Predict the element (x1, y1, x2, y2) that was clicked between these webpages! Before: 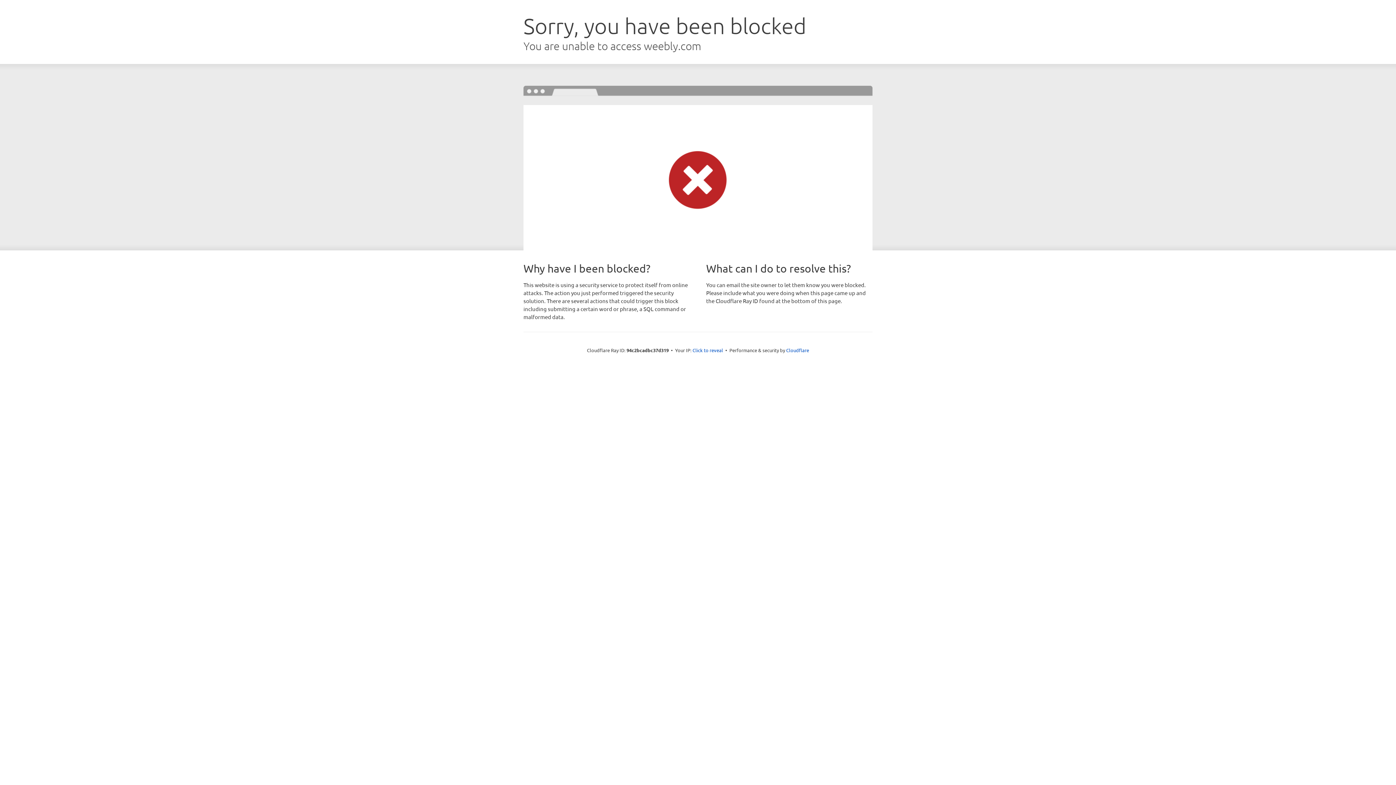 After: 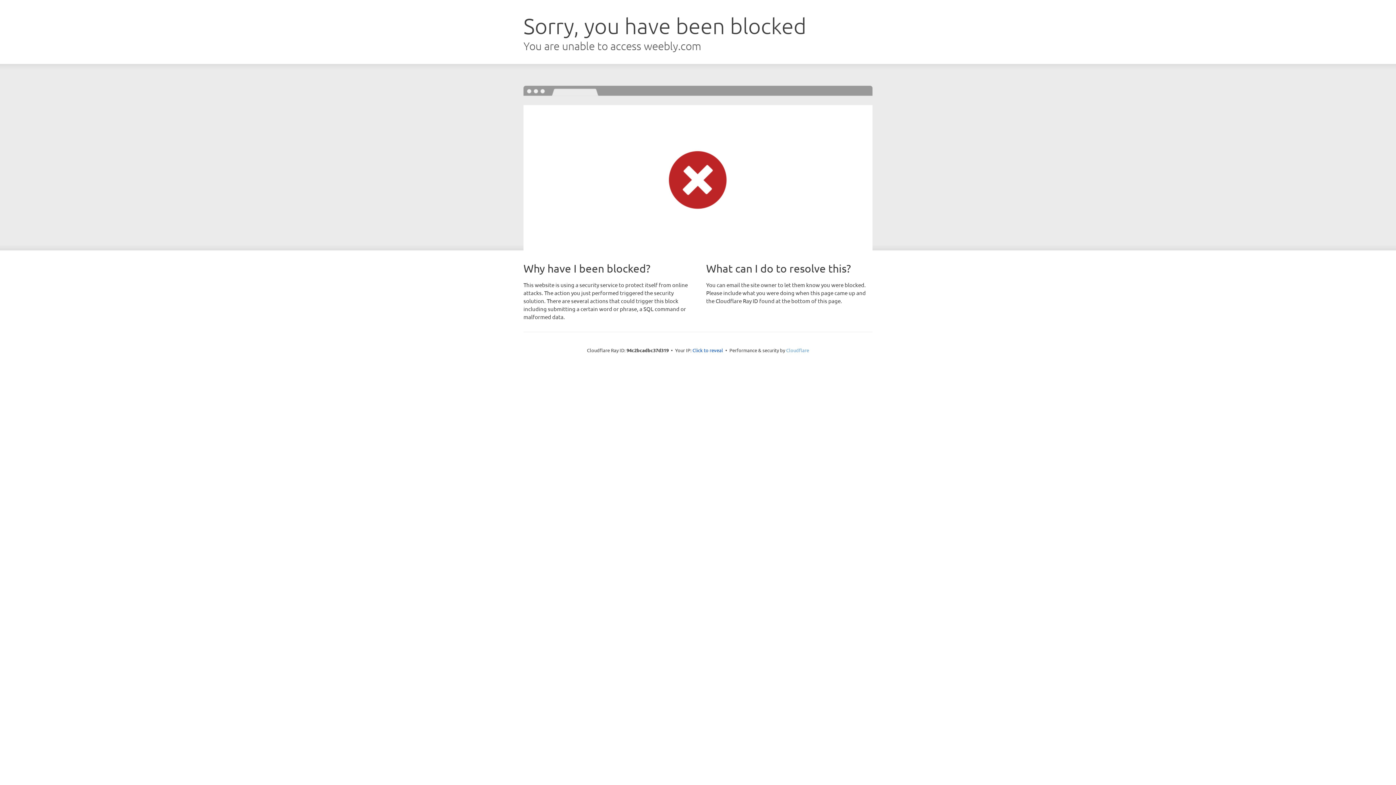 Action: label: Cloudflare bbox: (786, 347, 809, 353)